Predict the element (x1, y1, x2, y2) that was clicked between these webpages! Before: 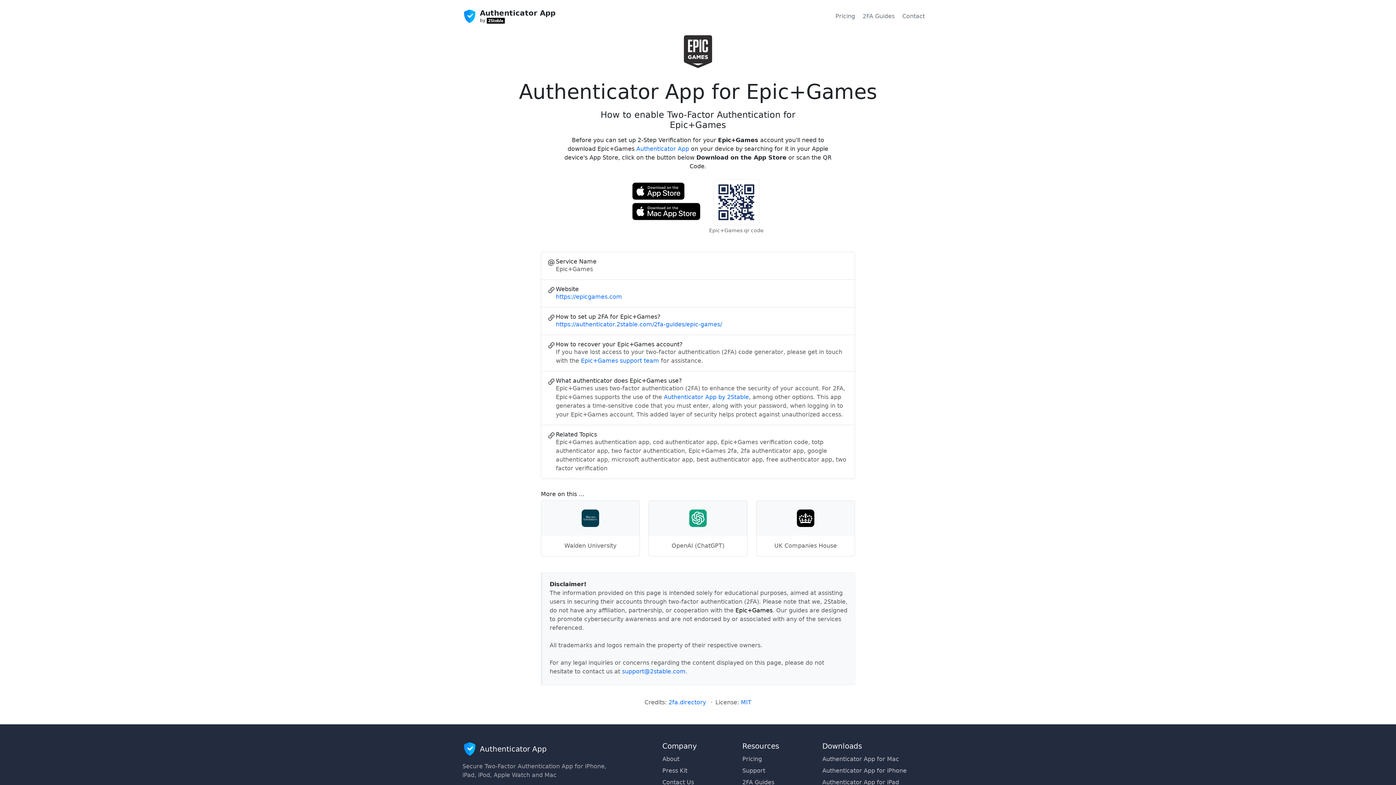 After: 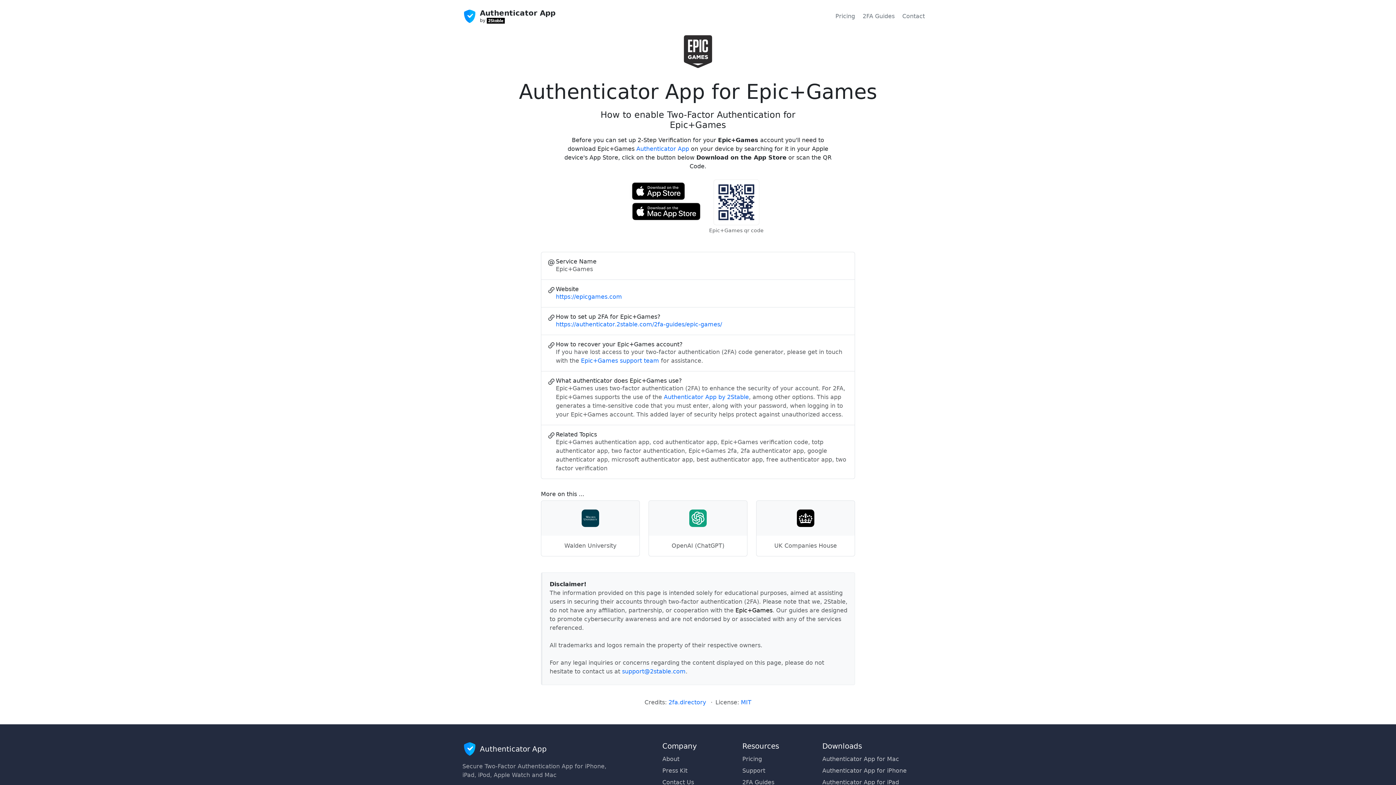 Action: bbox: (632, 187, 684, 194)